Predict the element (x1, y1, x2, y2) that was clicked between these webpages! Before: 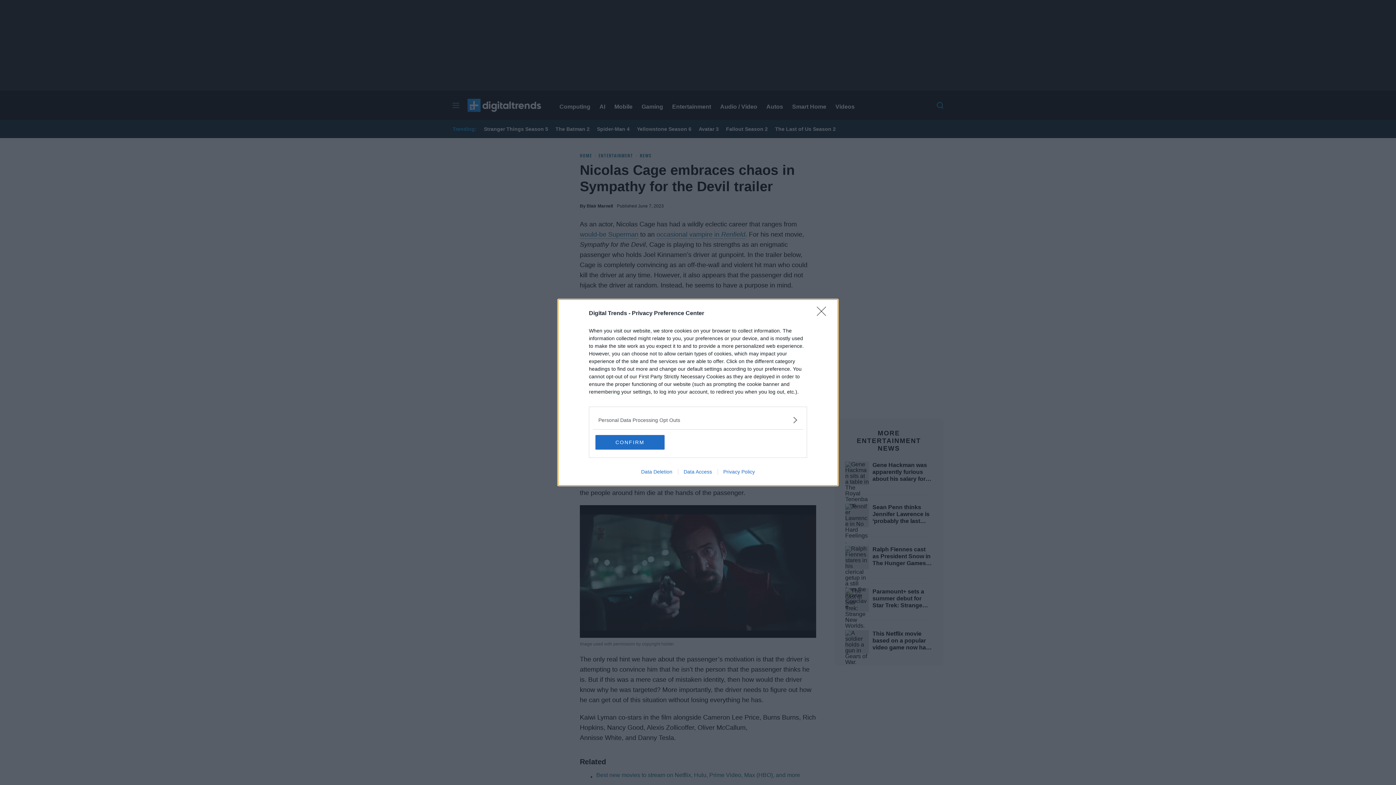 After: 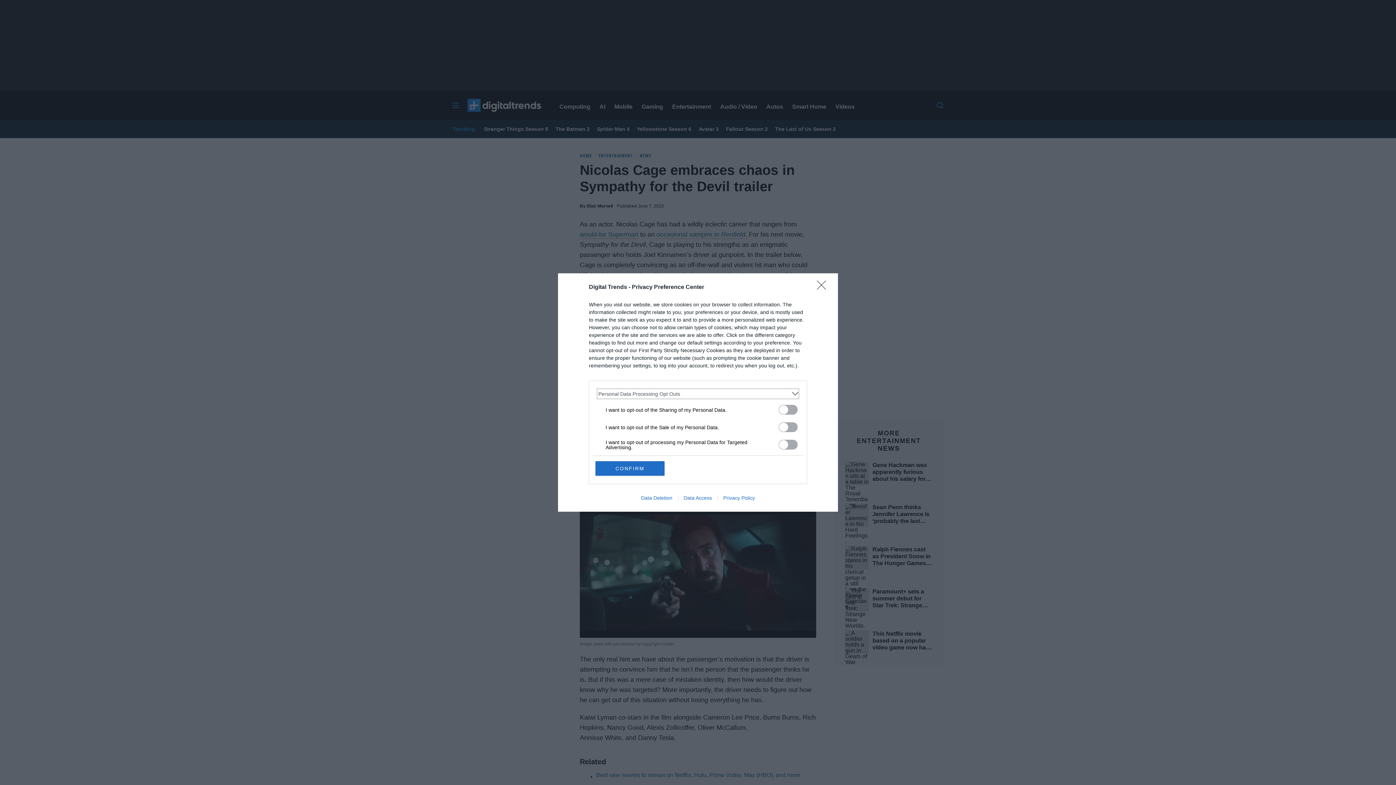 Action: bbox: (598, 416, 797, 424) label: Opt-Outs